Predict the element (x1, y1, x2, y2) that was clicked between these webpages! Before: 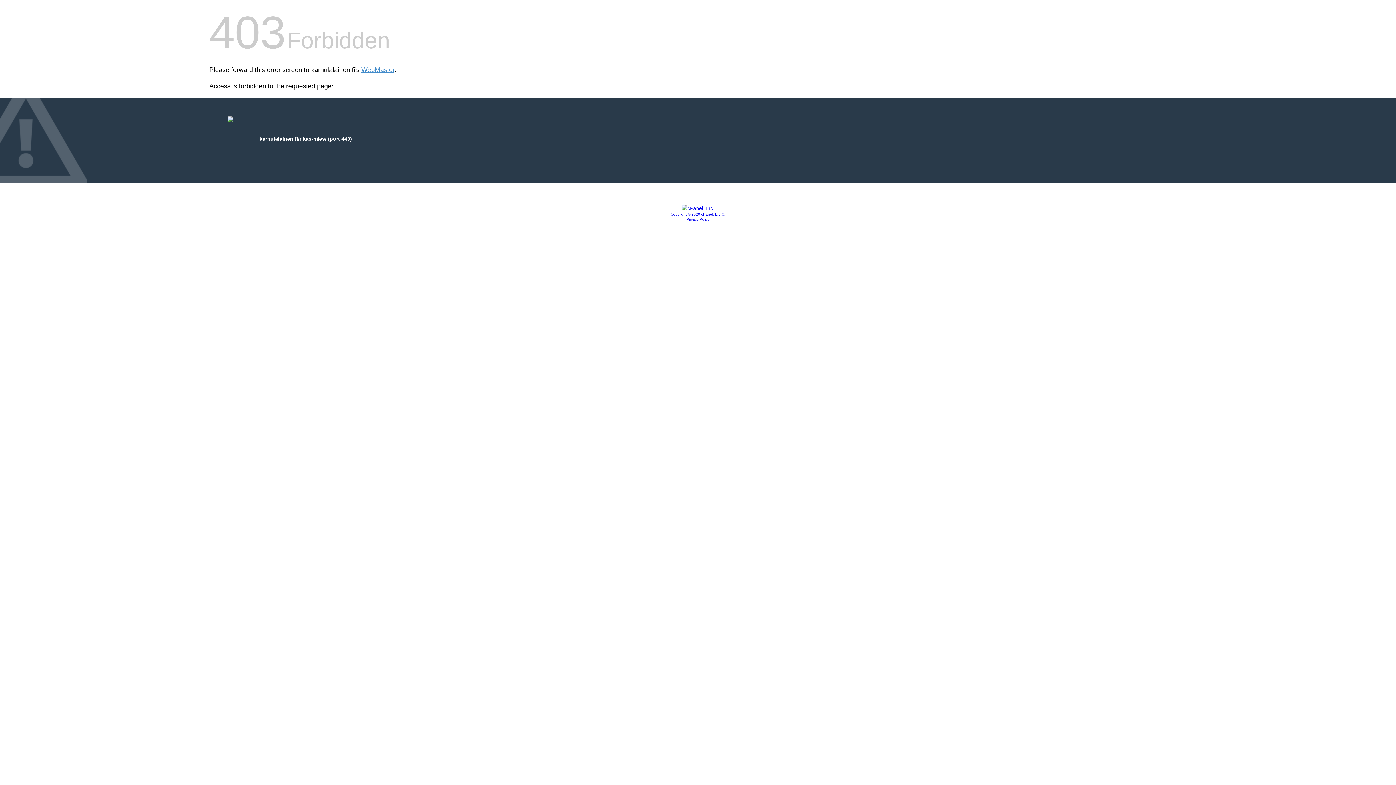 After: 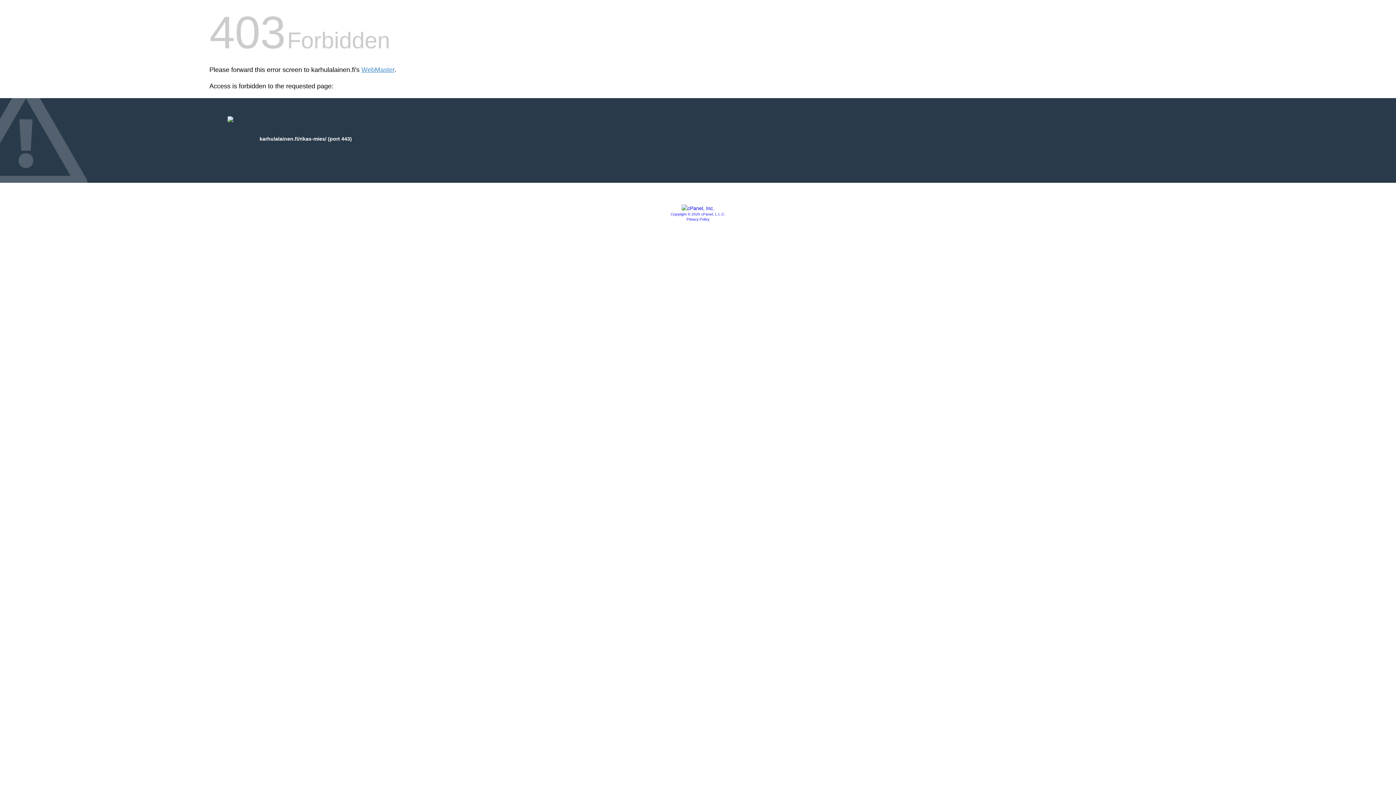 Action: bbox: (681, 205, 714, 211)